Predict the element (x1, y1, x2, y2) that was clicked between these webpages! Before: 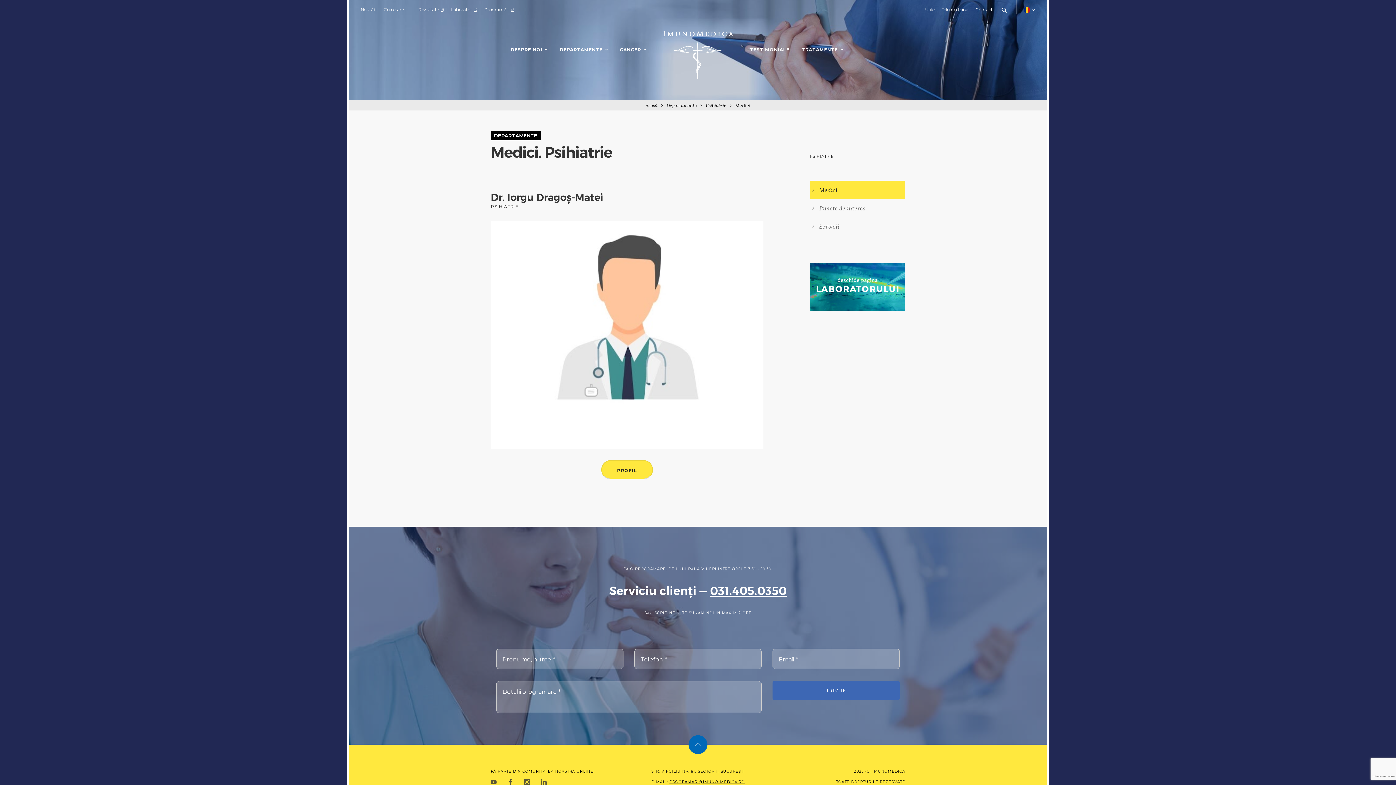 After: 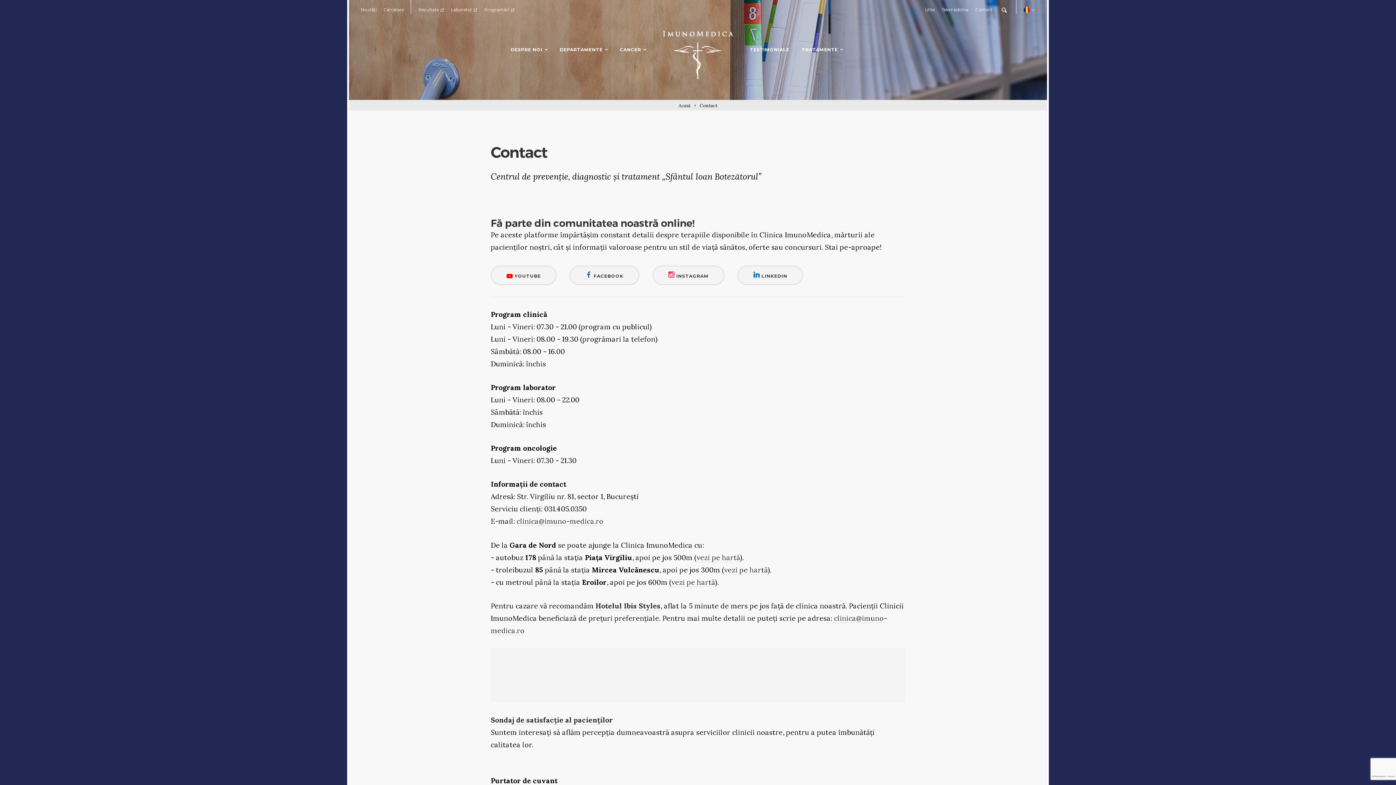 Action: bbox: (975, 6, 992, 12) label: Contact